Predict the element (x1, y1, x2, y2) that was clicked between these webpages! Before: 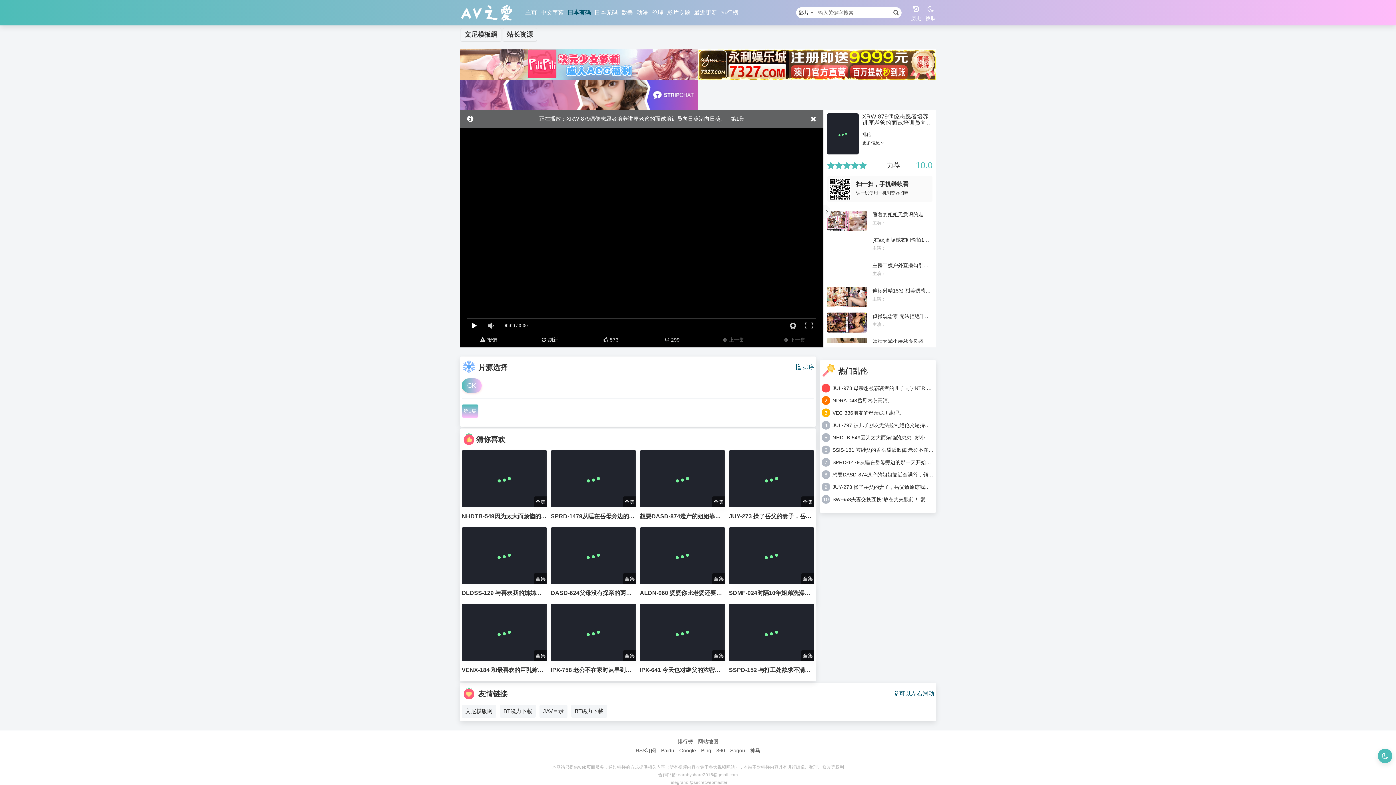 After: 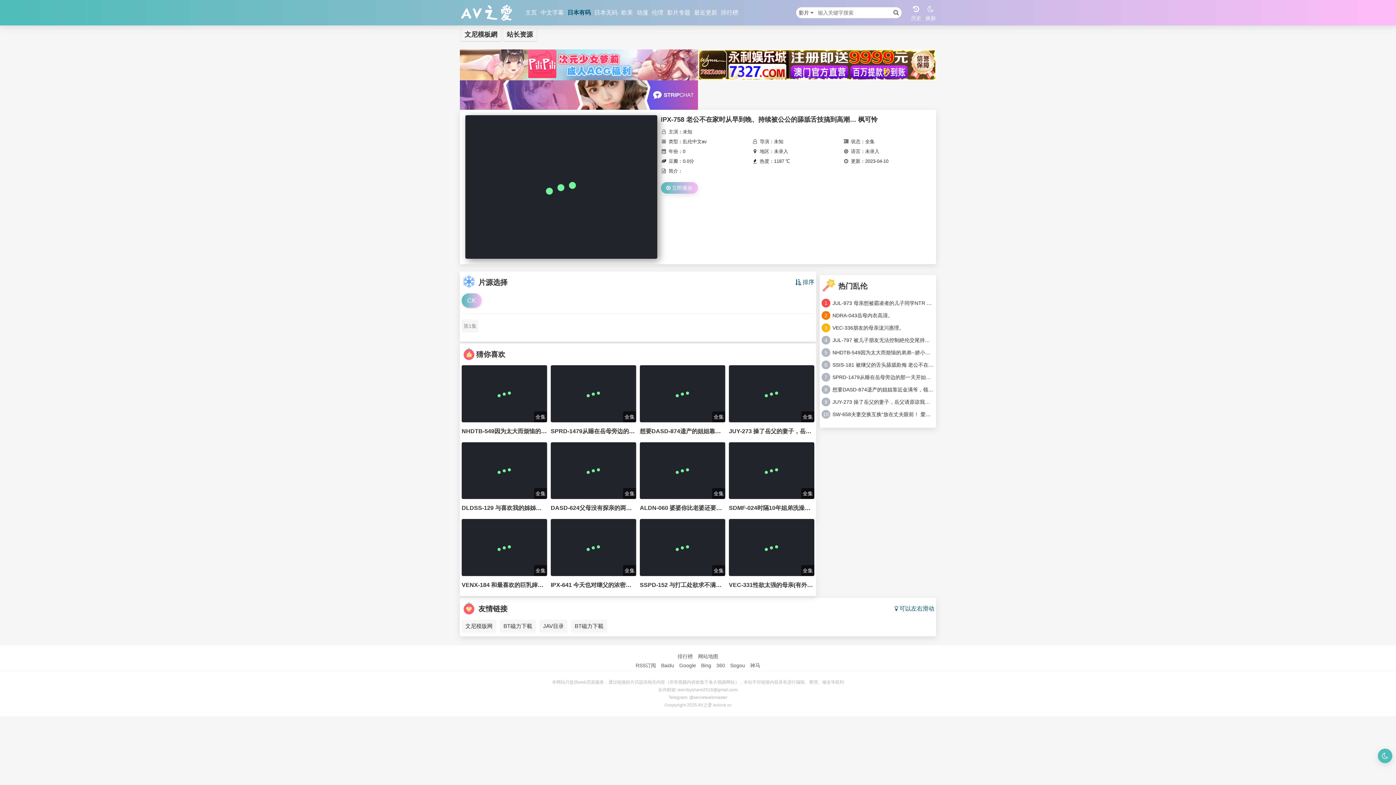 Action: bbox: (550, 604, 636, 676) label: 全集
IPX-758 老公不在家时从早到晚、持续被公公的舔舐舌技搞到高潮… 枫可怜